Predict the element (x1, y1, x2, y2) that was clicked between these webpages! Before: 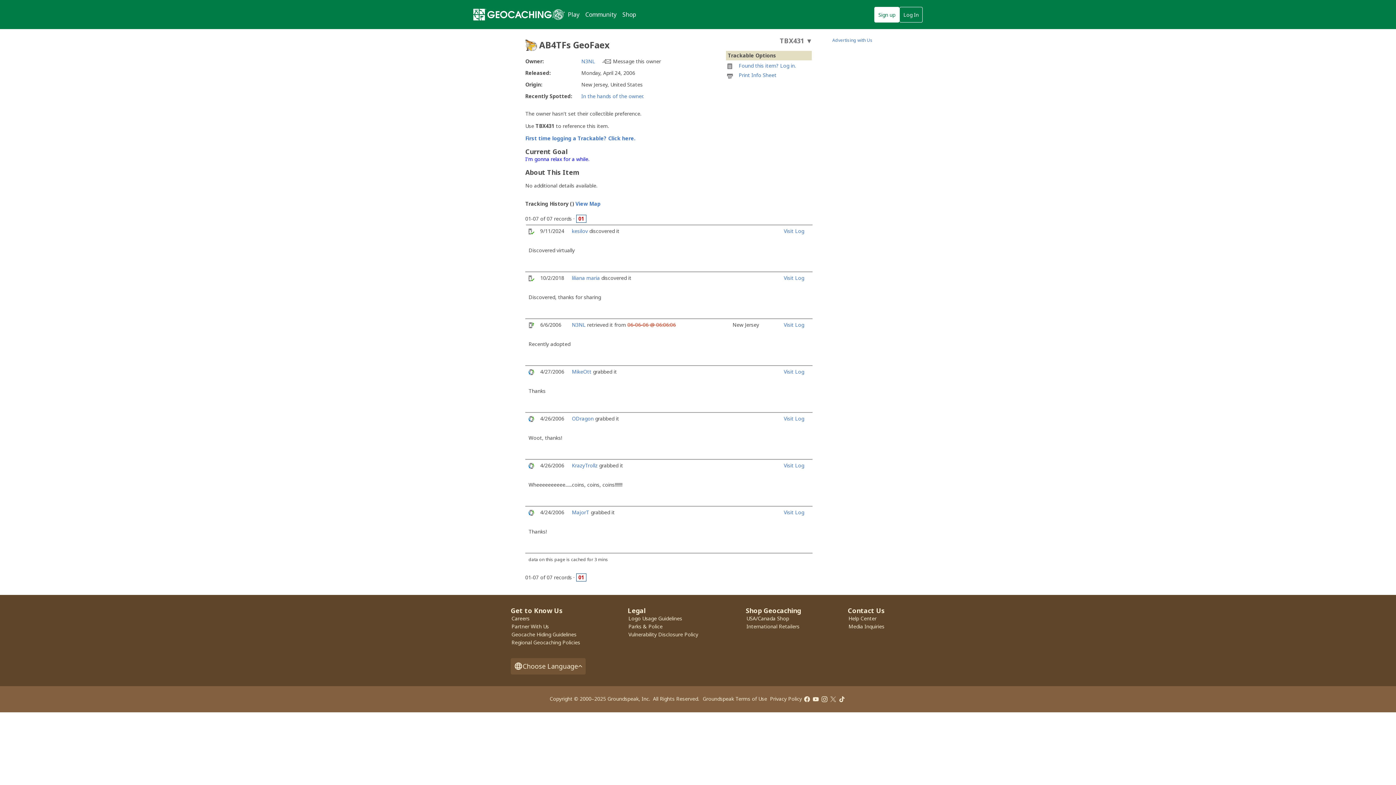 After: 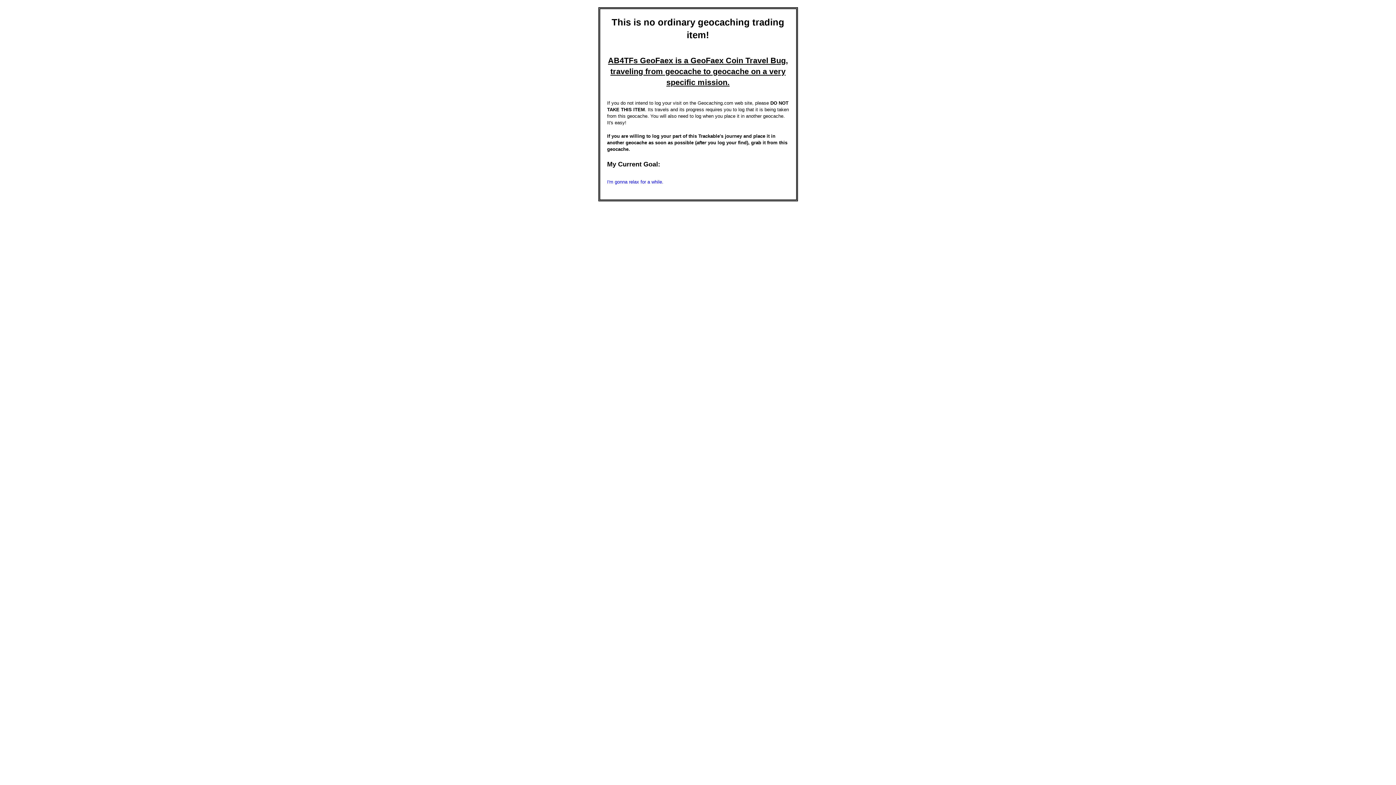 Action: label: Print Info Sheet bbox: (738, 71, 776, 78)